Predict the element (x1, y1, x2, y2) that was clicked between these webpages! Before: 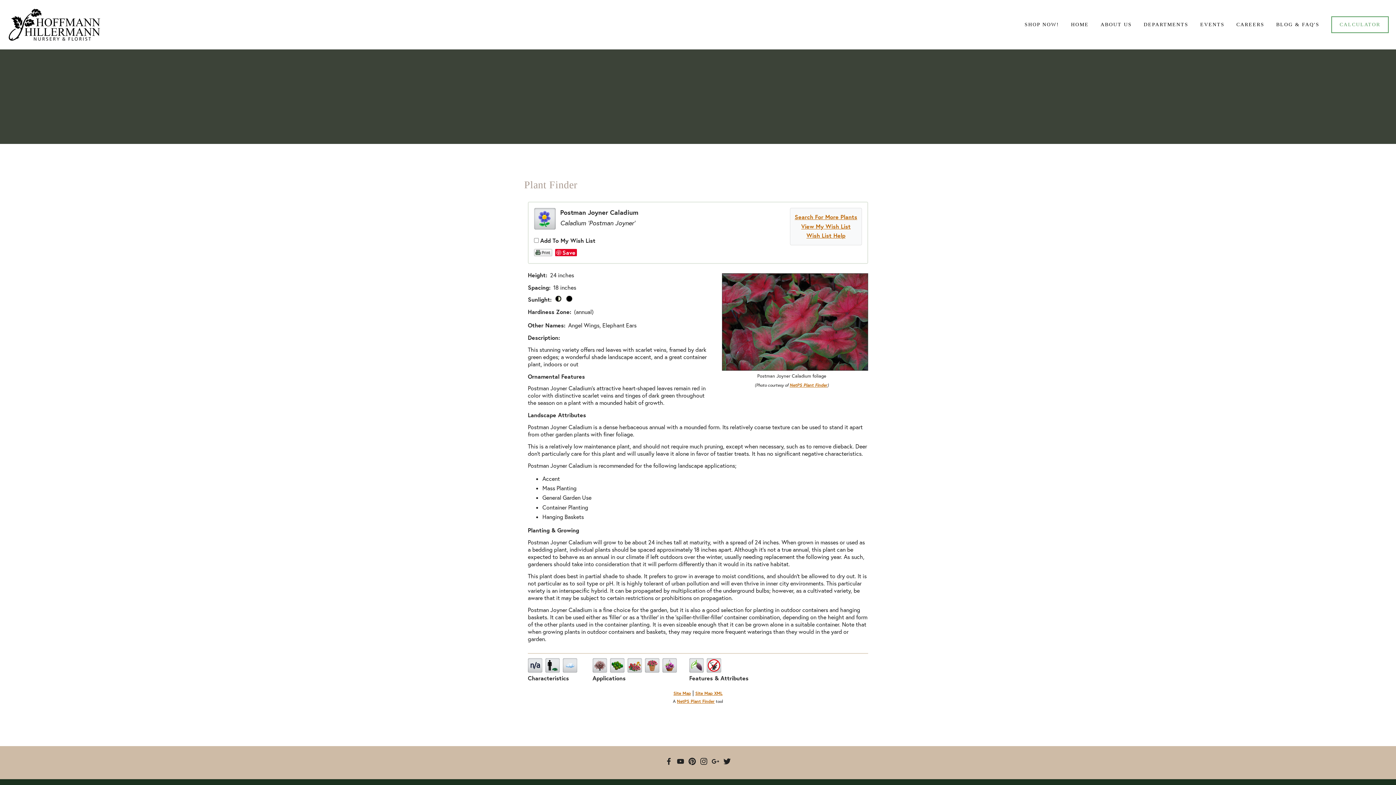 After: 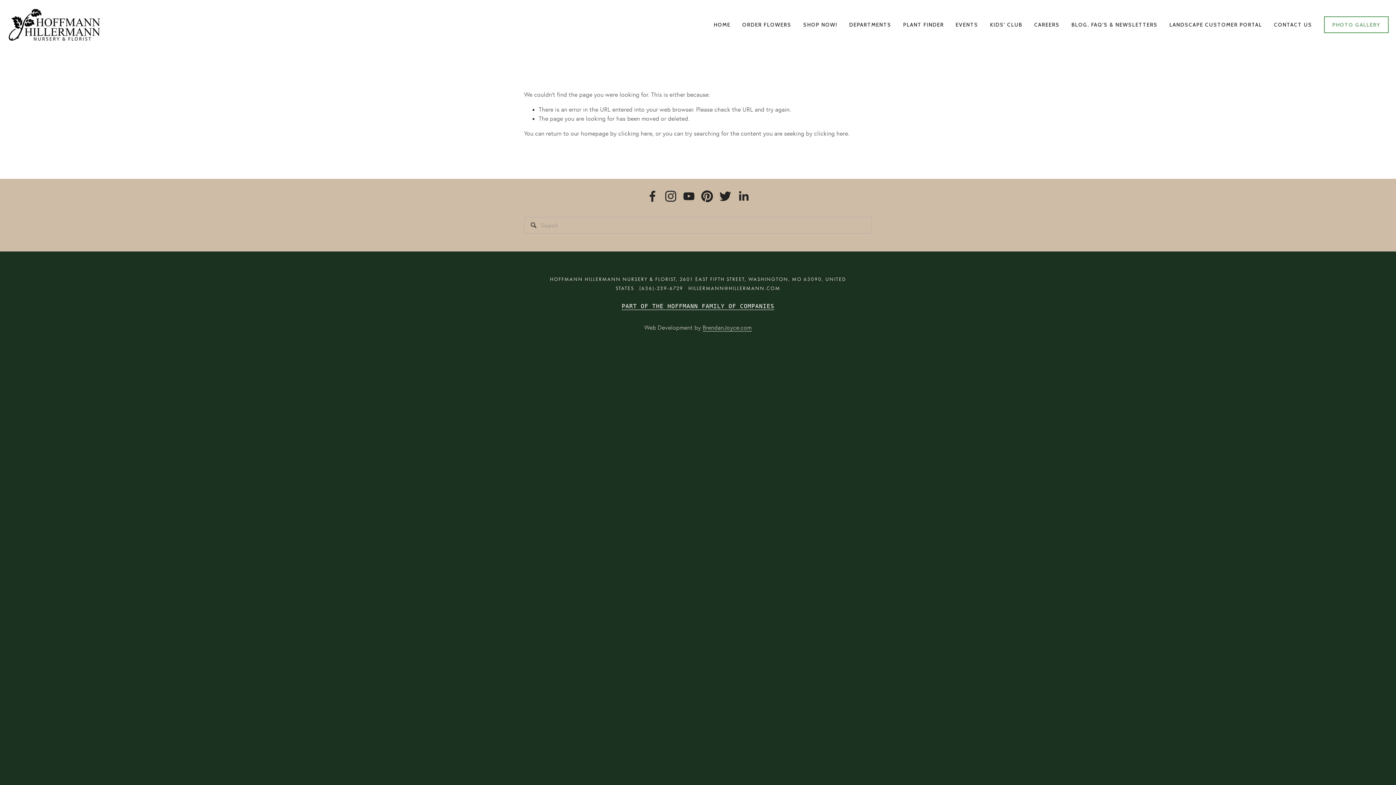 Action: bbox: (1231, 18, 1269, 31) label: CAREERS